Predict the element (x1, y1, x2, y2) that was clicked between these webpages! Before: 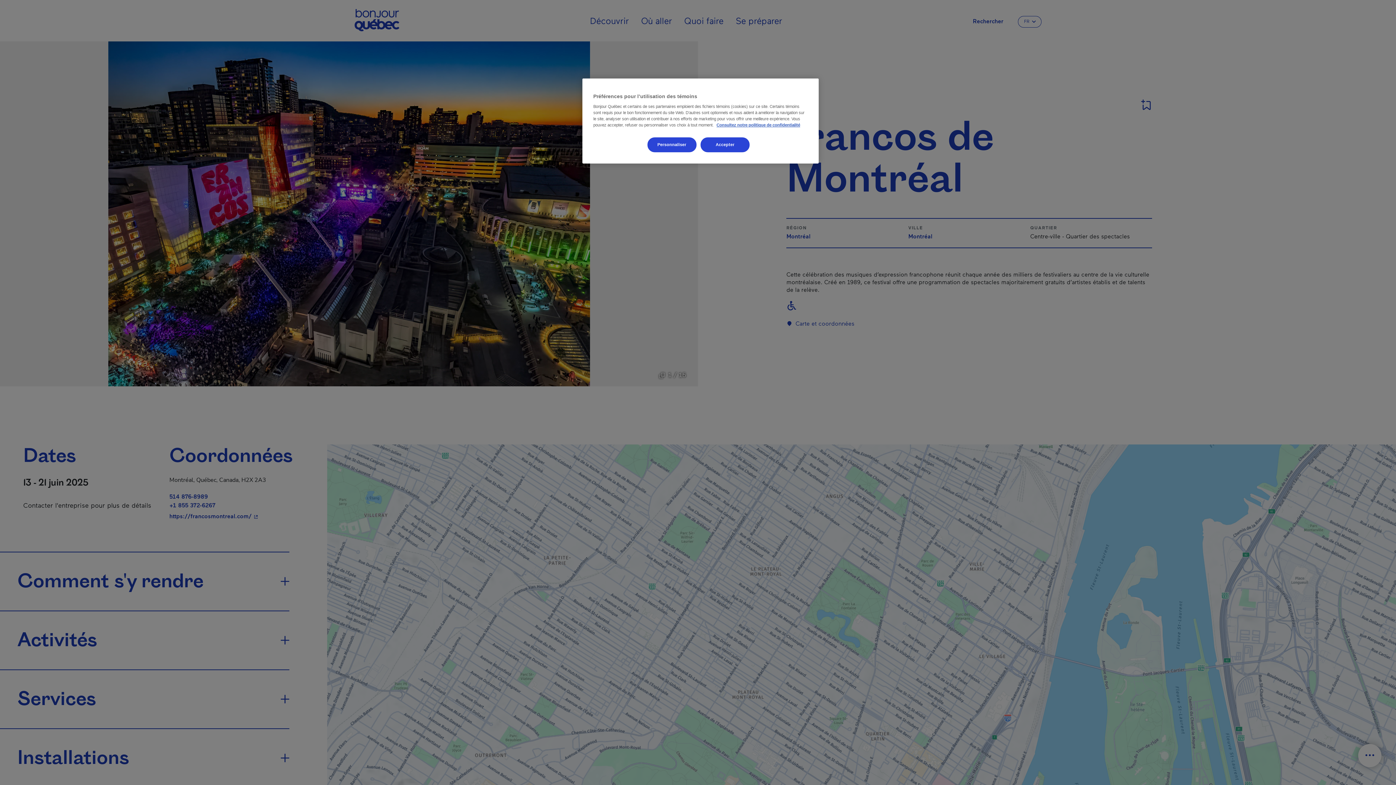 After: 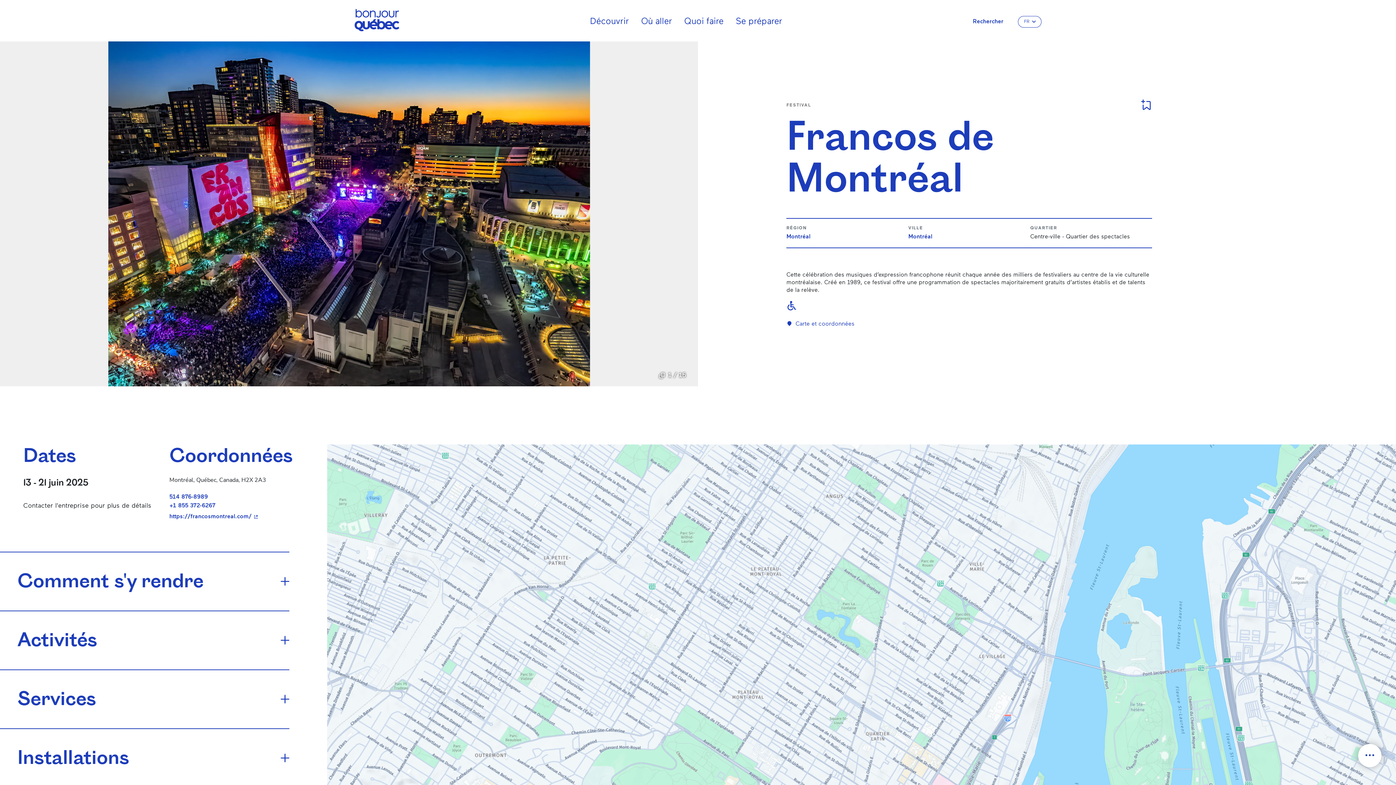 Action: bbox: (700, 137, 749, 152) label: Accepter